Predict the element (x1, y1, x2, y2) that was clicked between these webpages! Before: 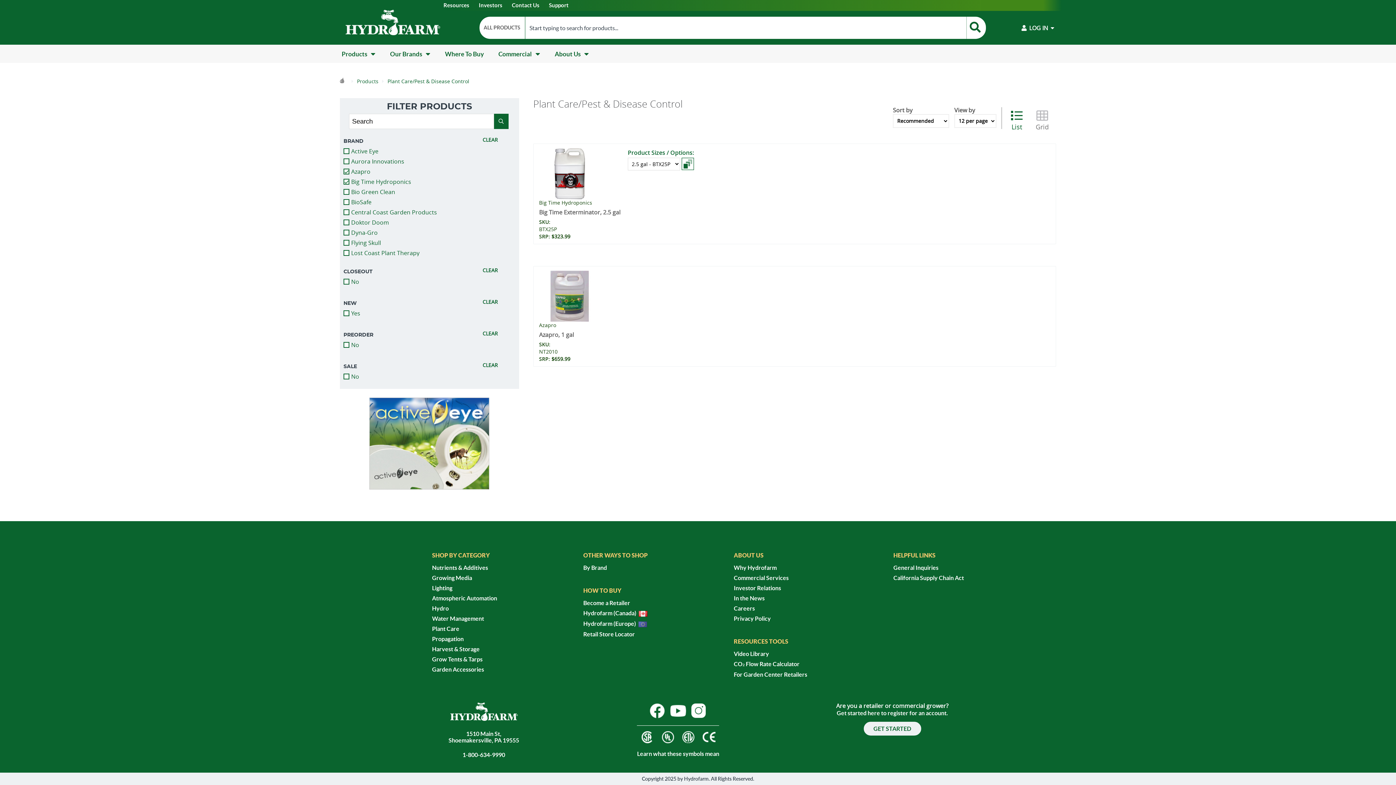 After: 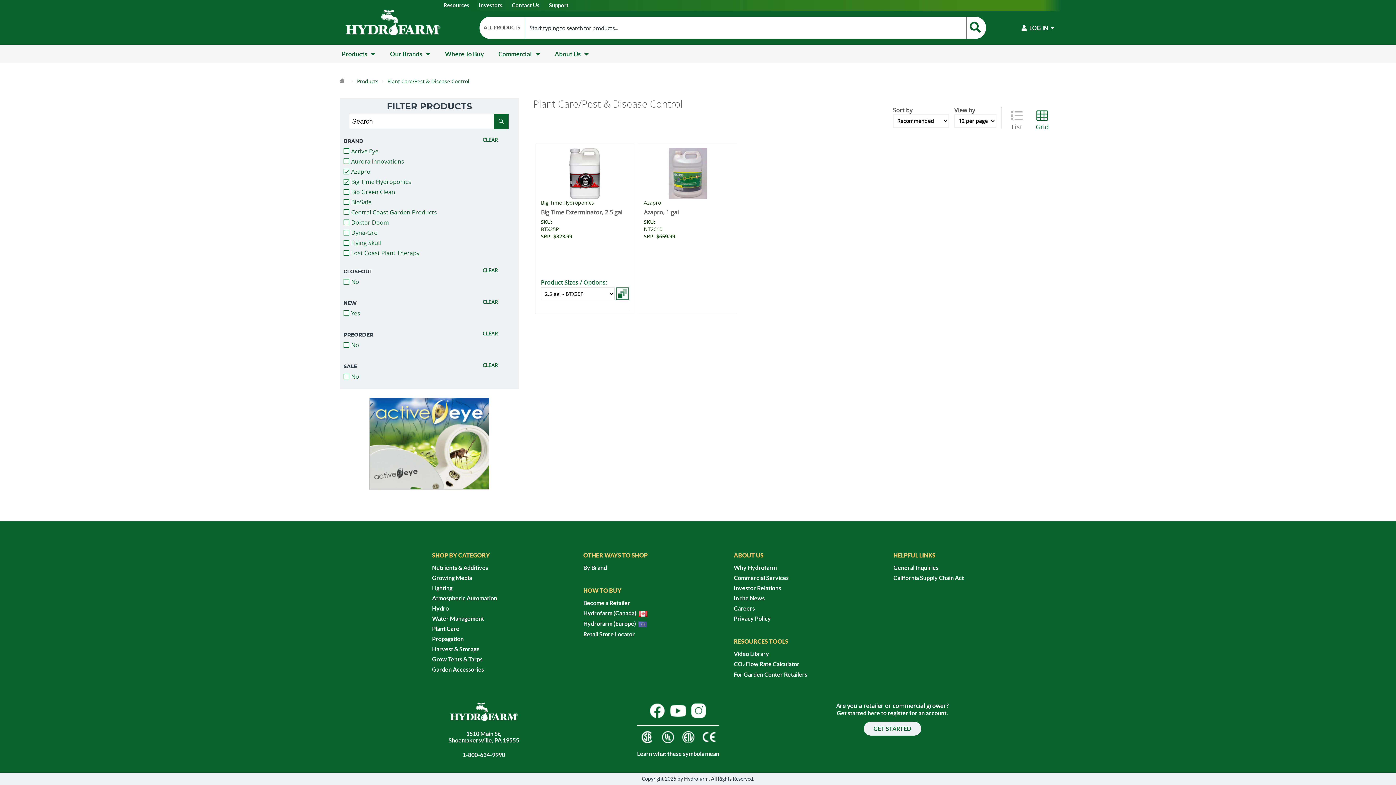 Action: label: 
Grid bbox: (1030, 107, 1054, 134)